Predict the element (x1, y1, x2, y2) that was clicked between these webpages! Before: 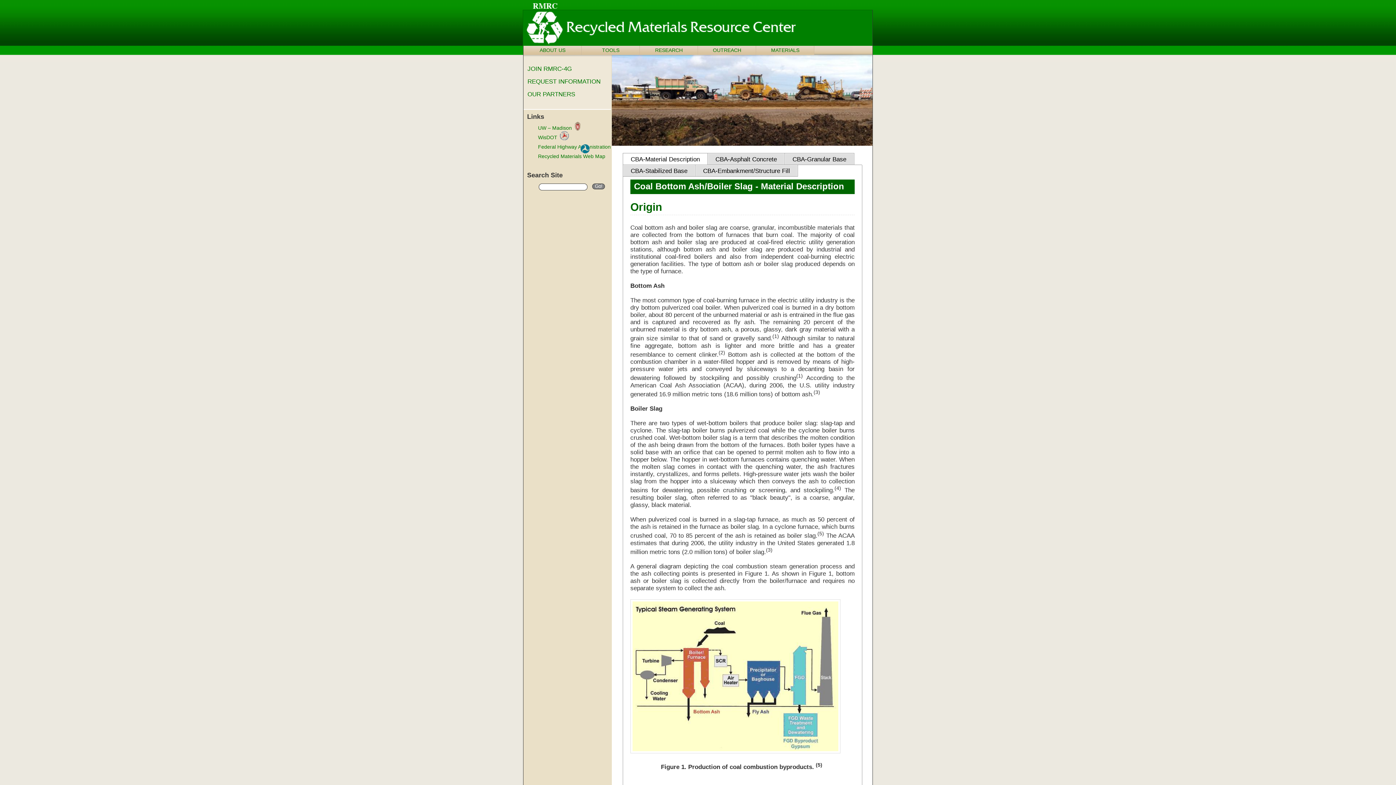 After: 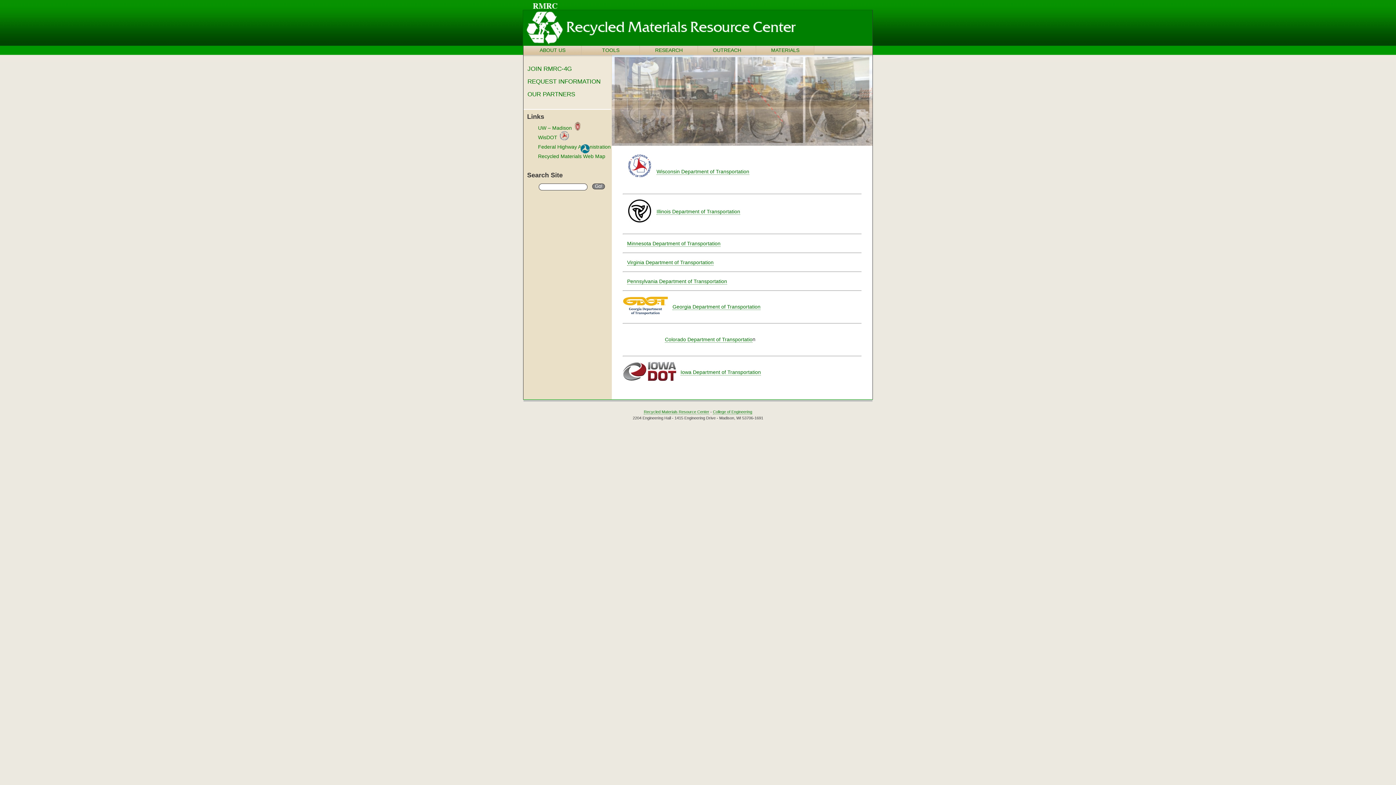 Action: bbox: (527, 90, 575, 97) label: OUR PARTNERS